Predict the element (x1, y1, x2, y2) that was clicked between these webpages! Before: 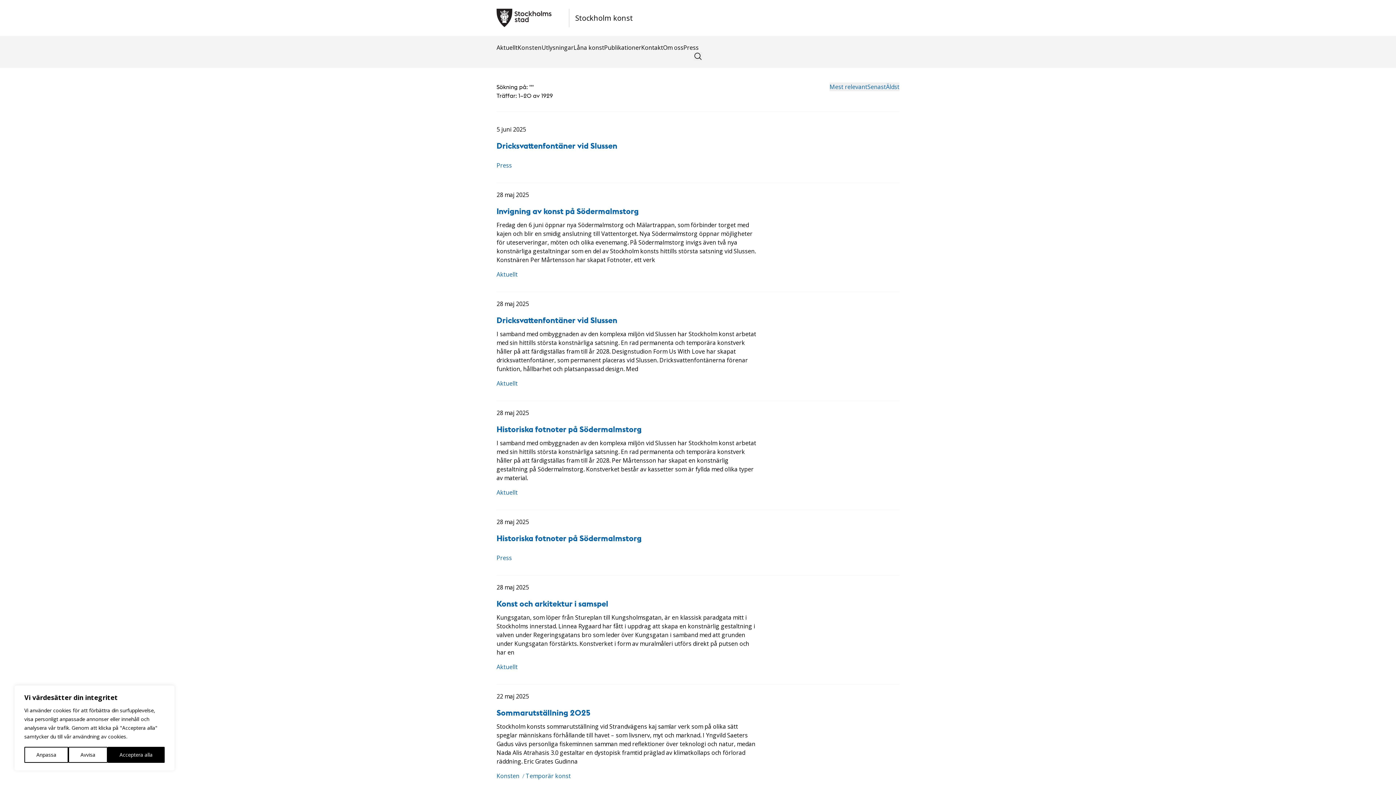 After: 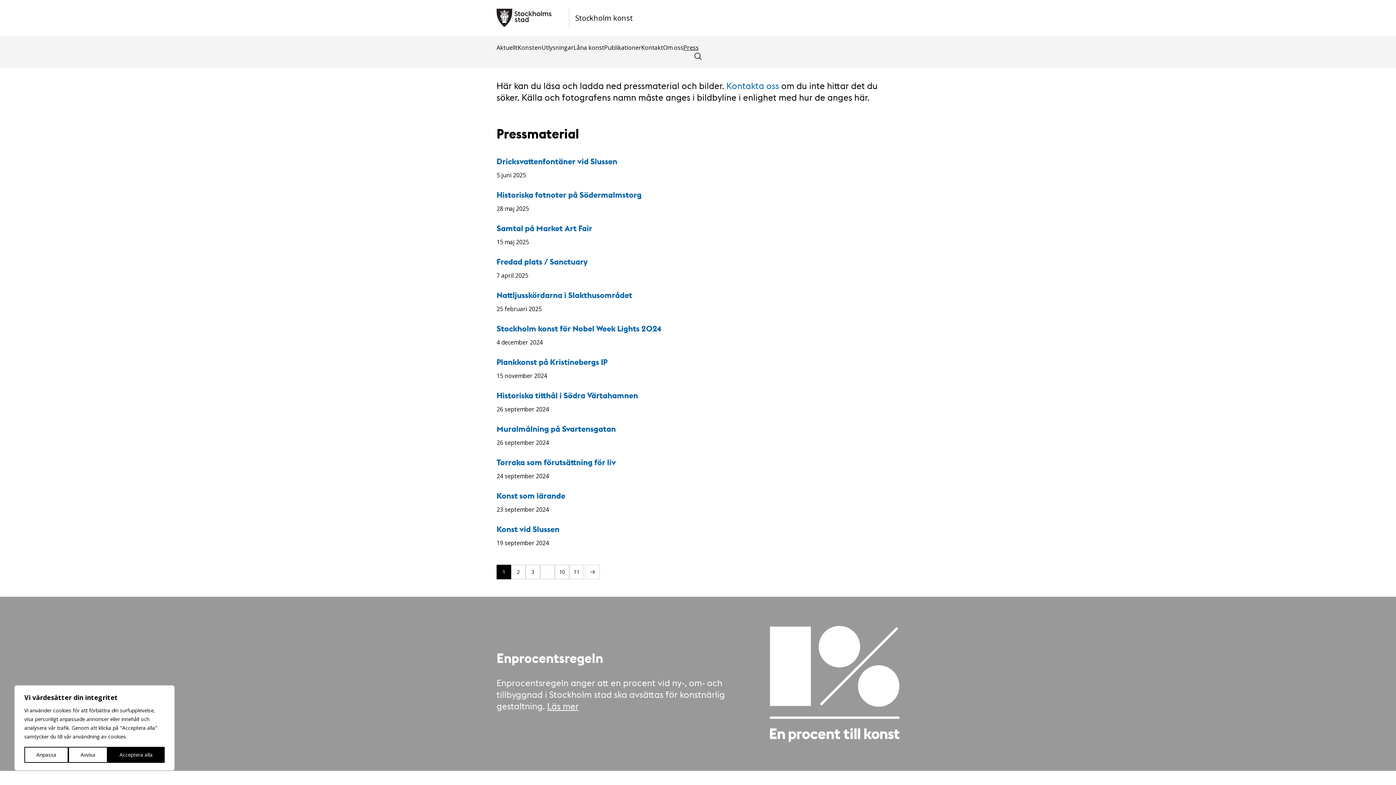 Action: bbox: (496, 161, 512, 169) label: Press